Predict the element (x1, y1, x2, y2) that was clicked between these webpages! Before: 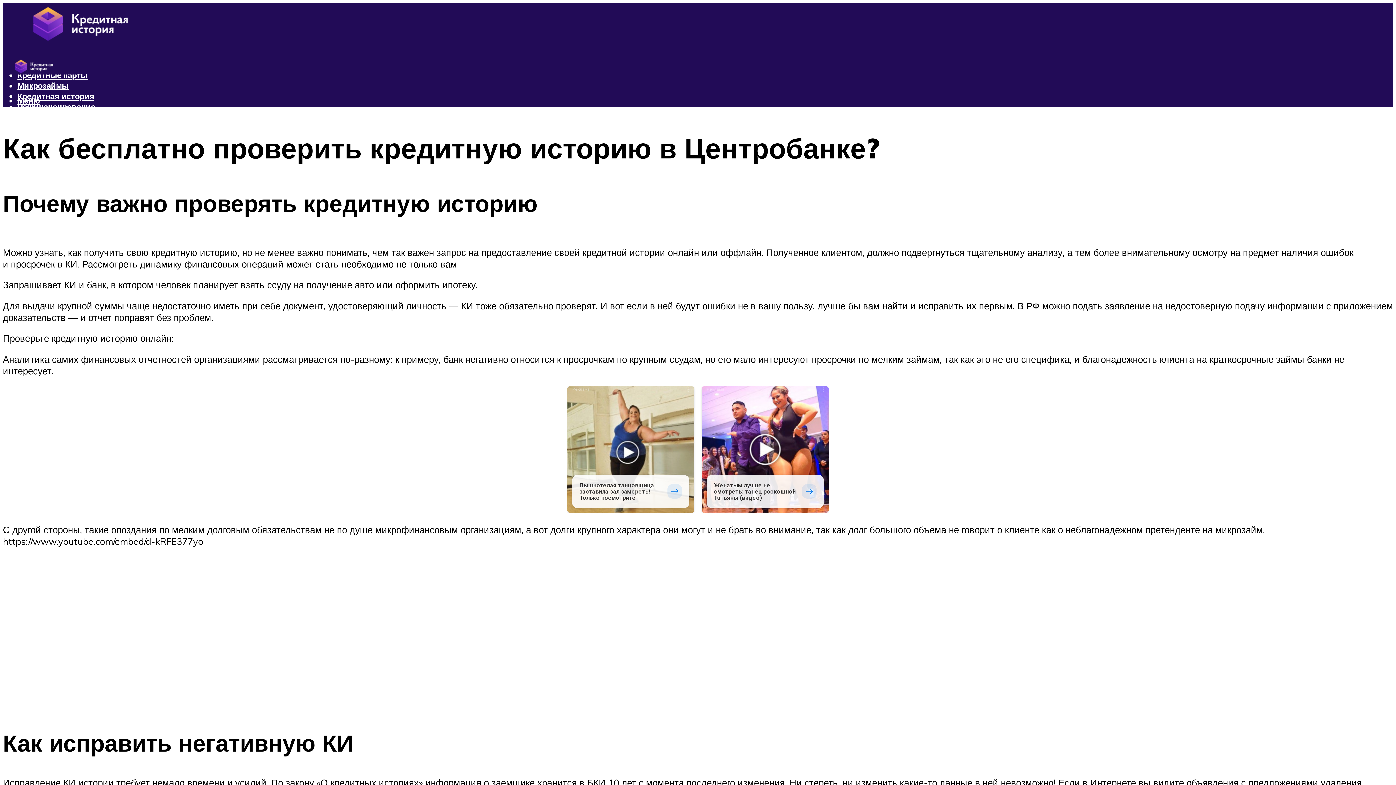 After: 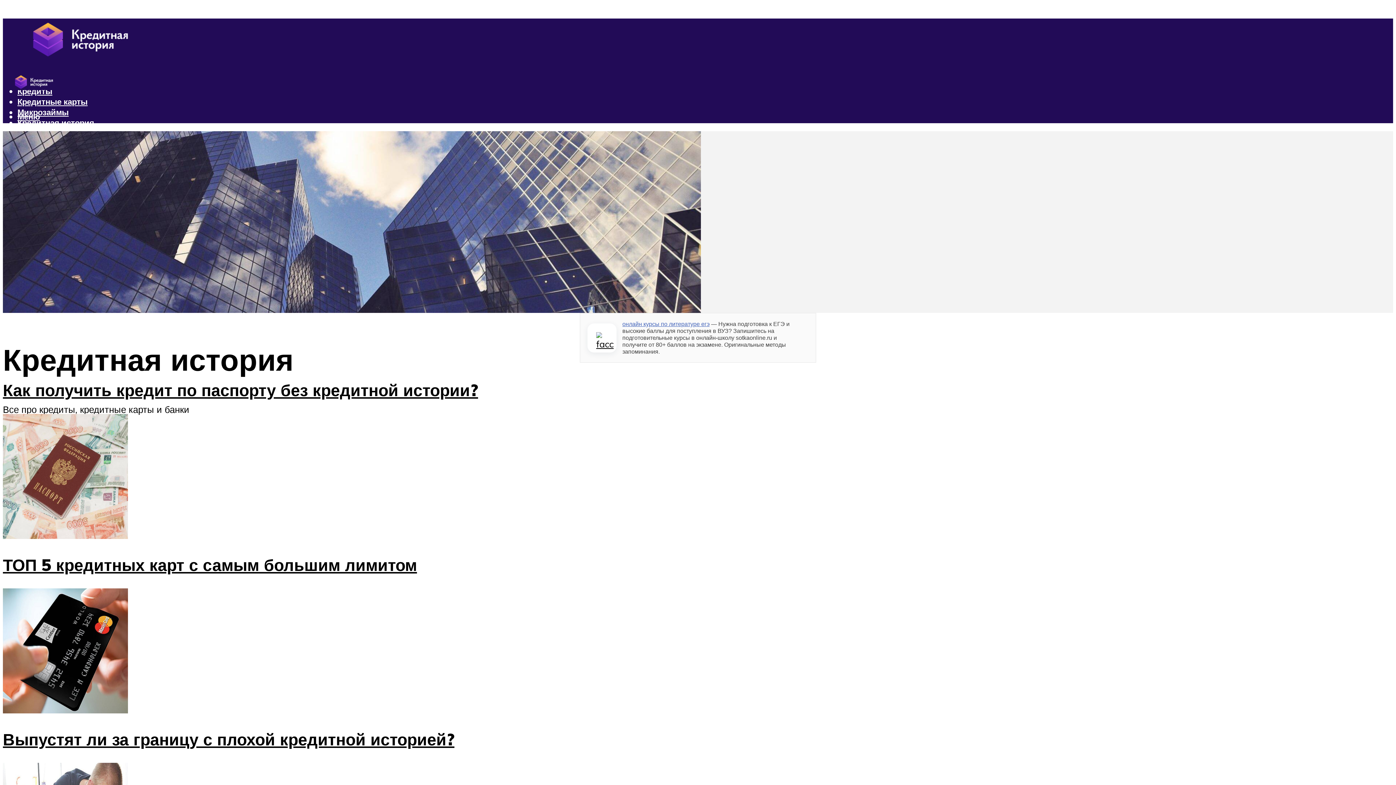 Action: bbox: (2, 46, 75, 81)